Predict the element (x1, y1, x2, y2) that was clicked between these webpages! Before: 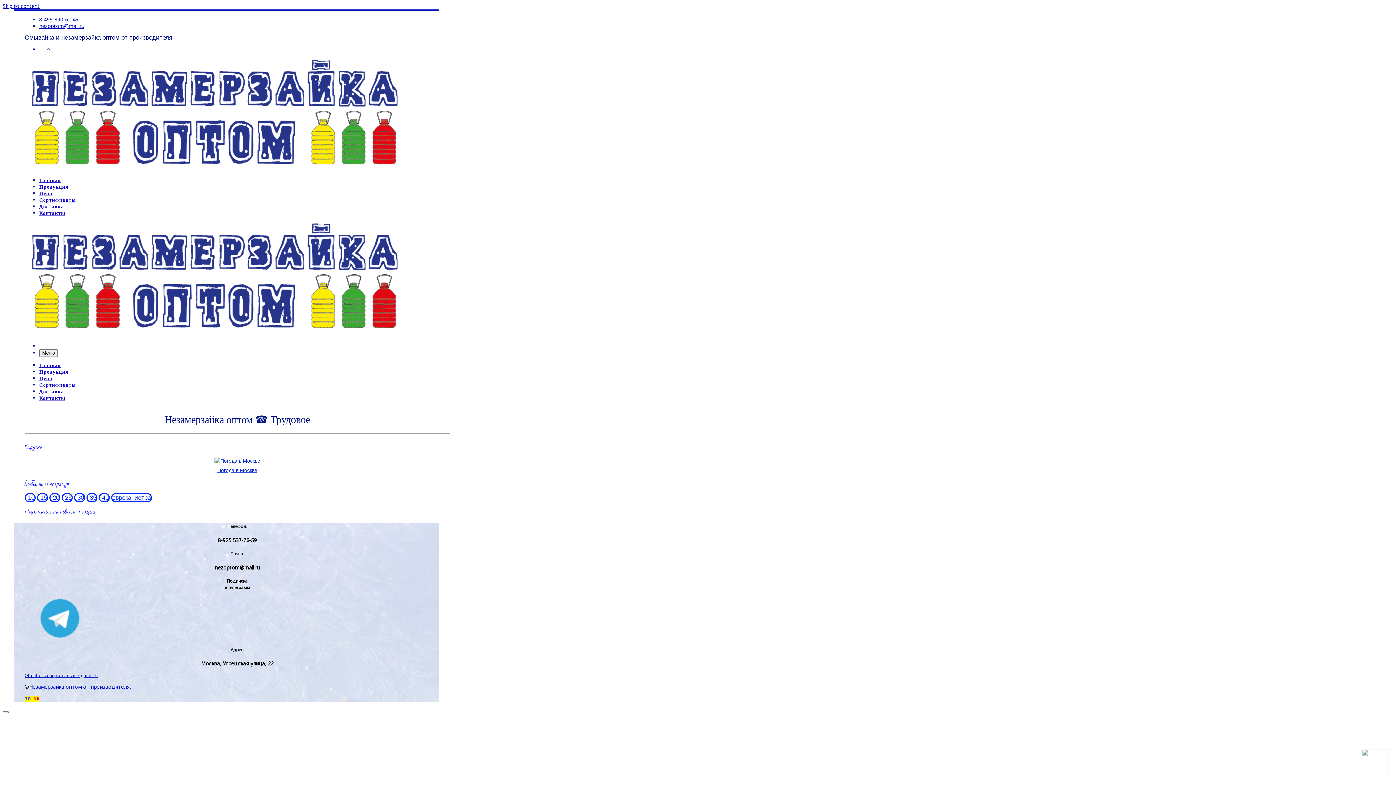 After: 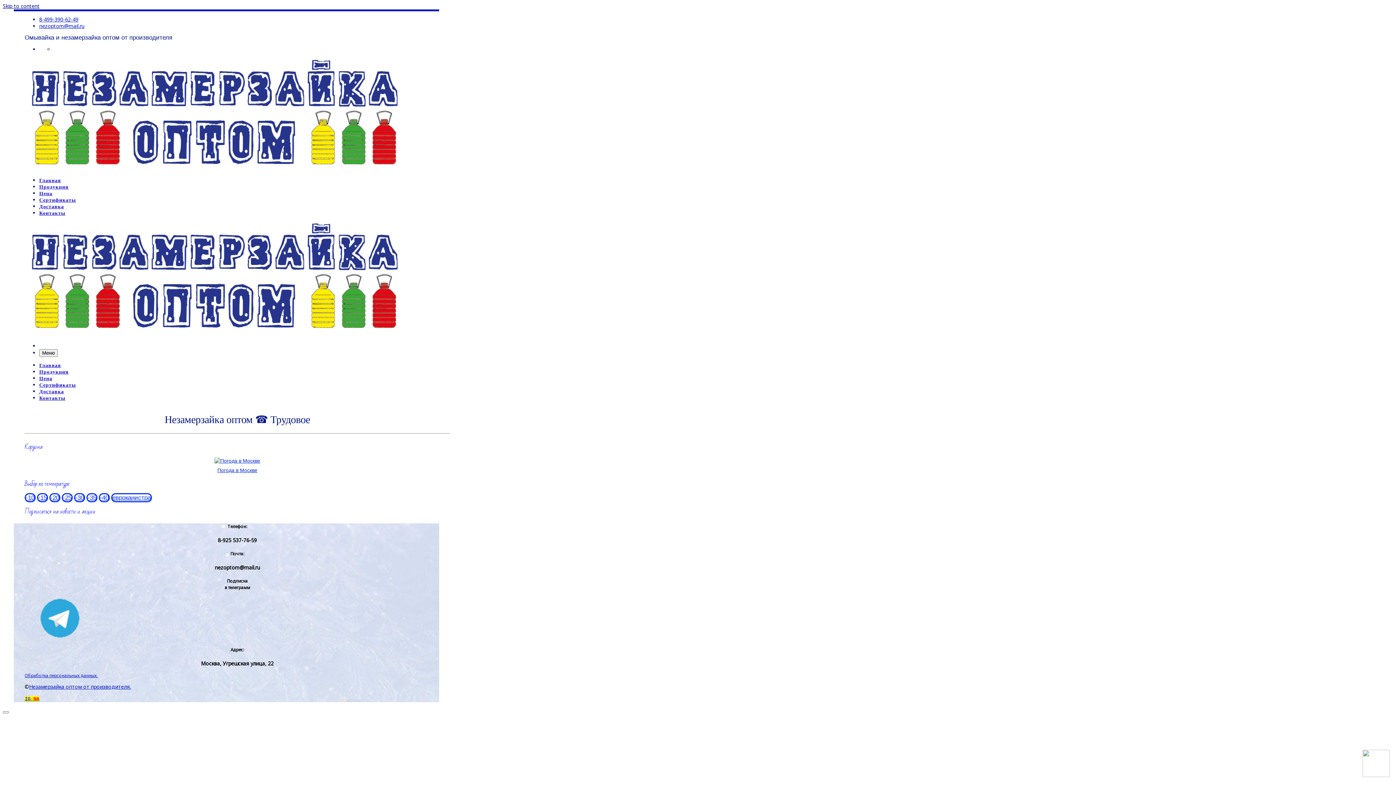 Action: label: Skip to content bbox: (2, 2, 39, 9)